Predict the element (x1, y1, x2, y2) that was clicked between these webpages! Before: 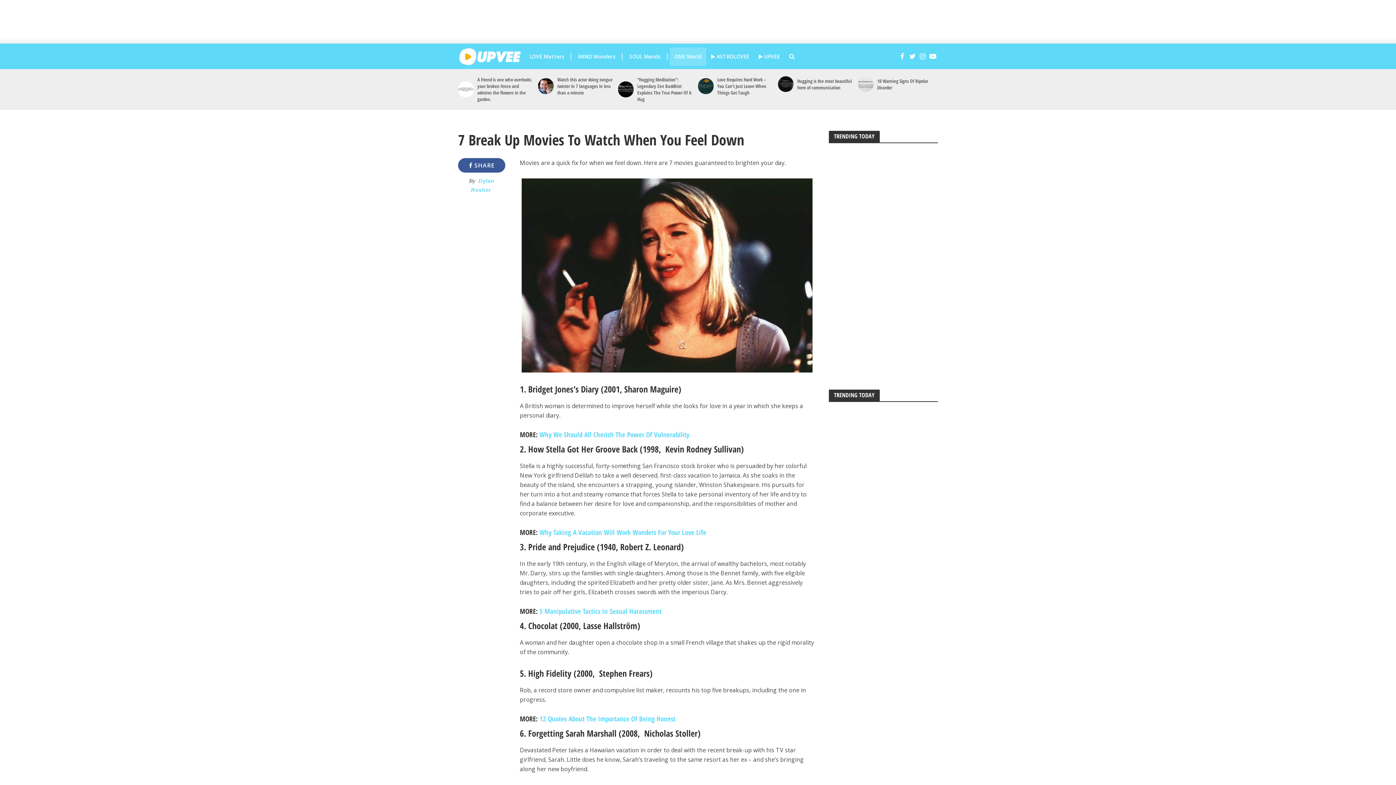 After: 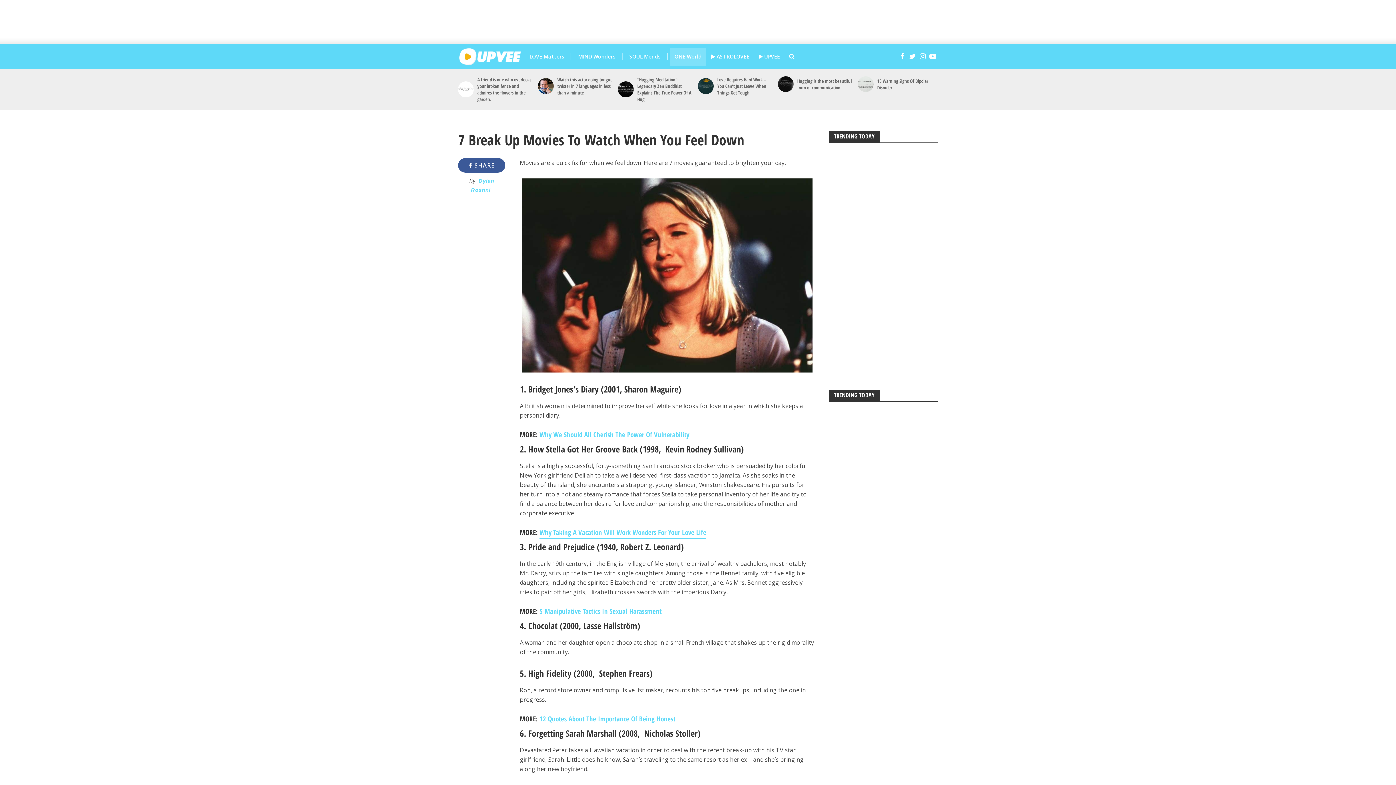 Action: label: Why Taking A Vacation Will Work Wonders For Your Love Life bbox: (539, 527, 706, 538)